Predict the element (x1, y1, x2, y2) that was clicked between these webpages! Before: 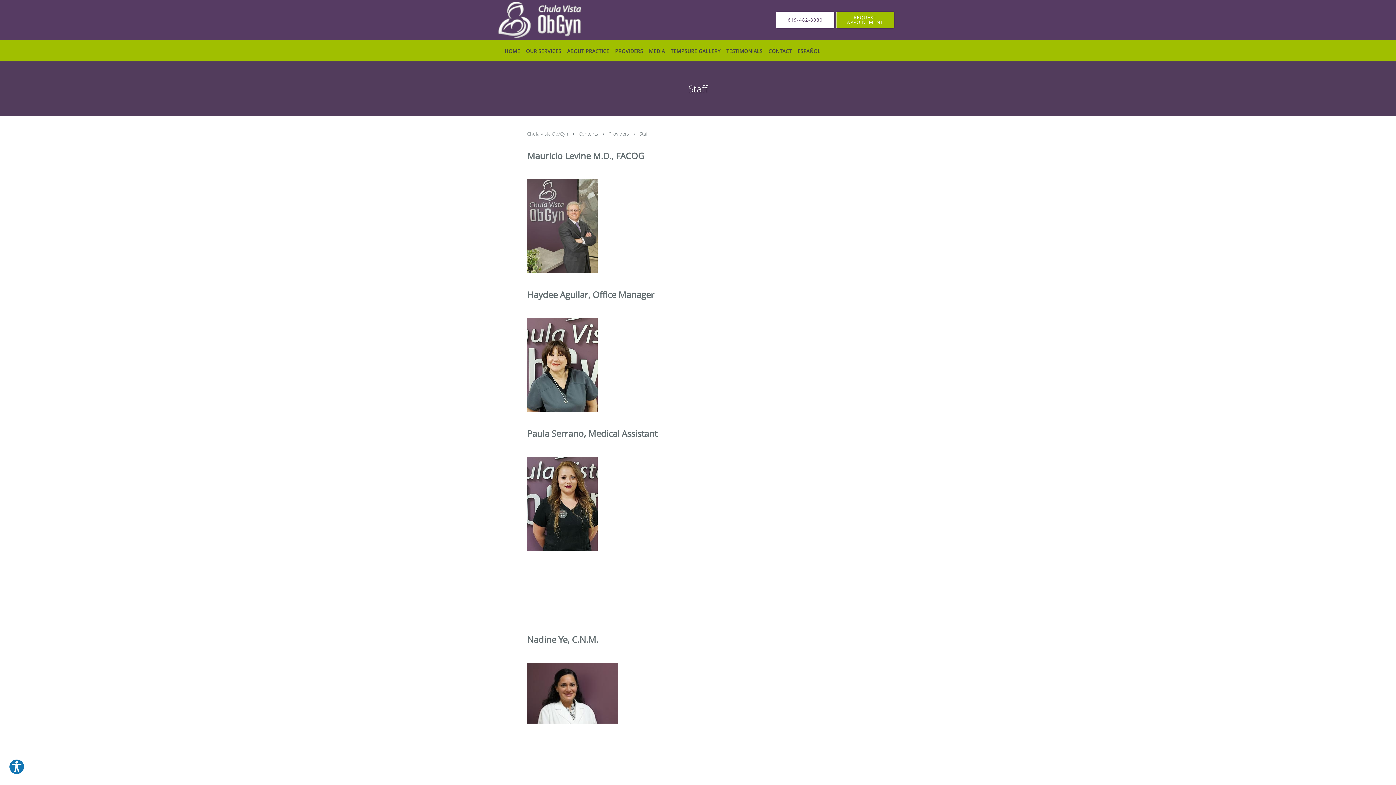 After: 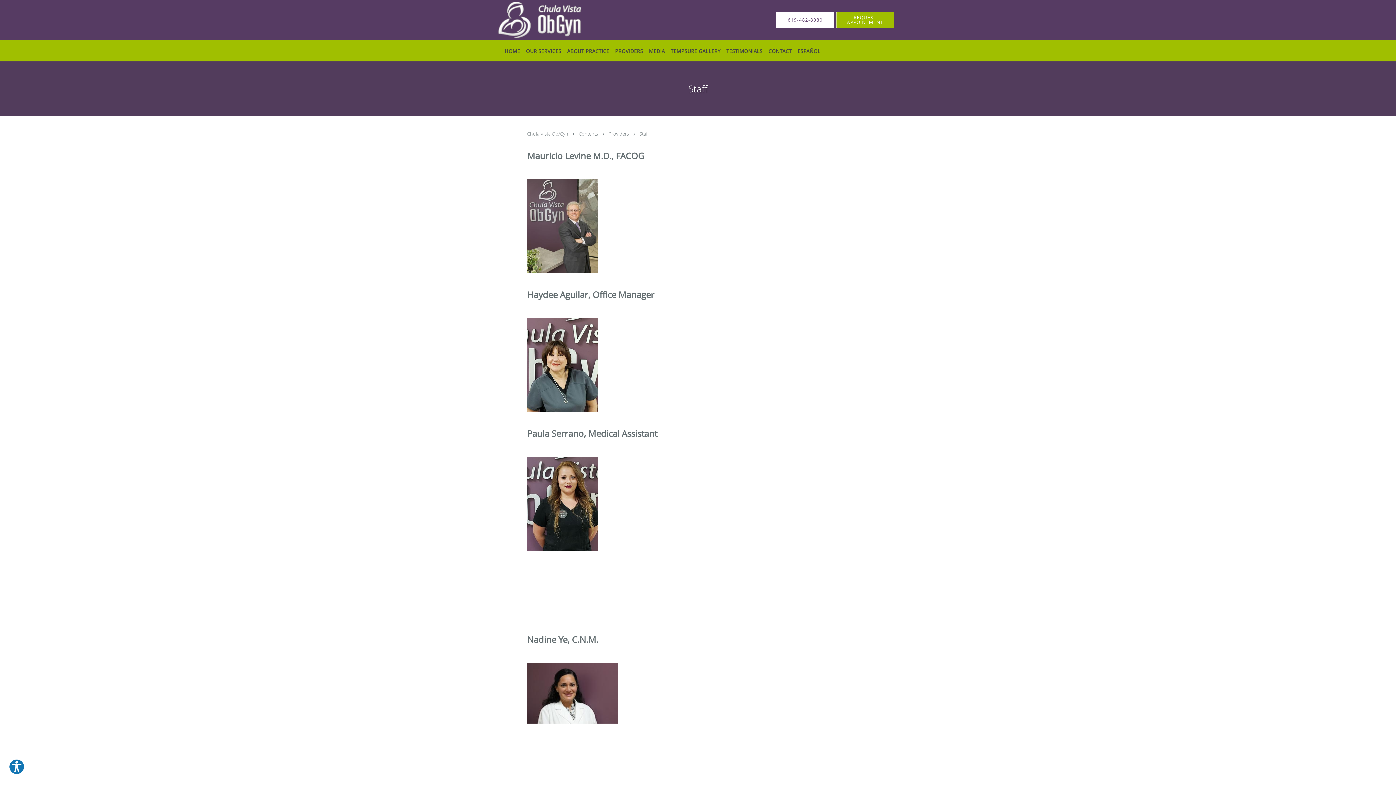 Action: bbox: (776, 11, 834, 28) label: 619-482-8080